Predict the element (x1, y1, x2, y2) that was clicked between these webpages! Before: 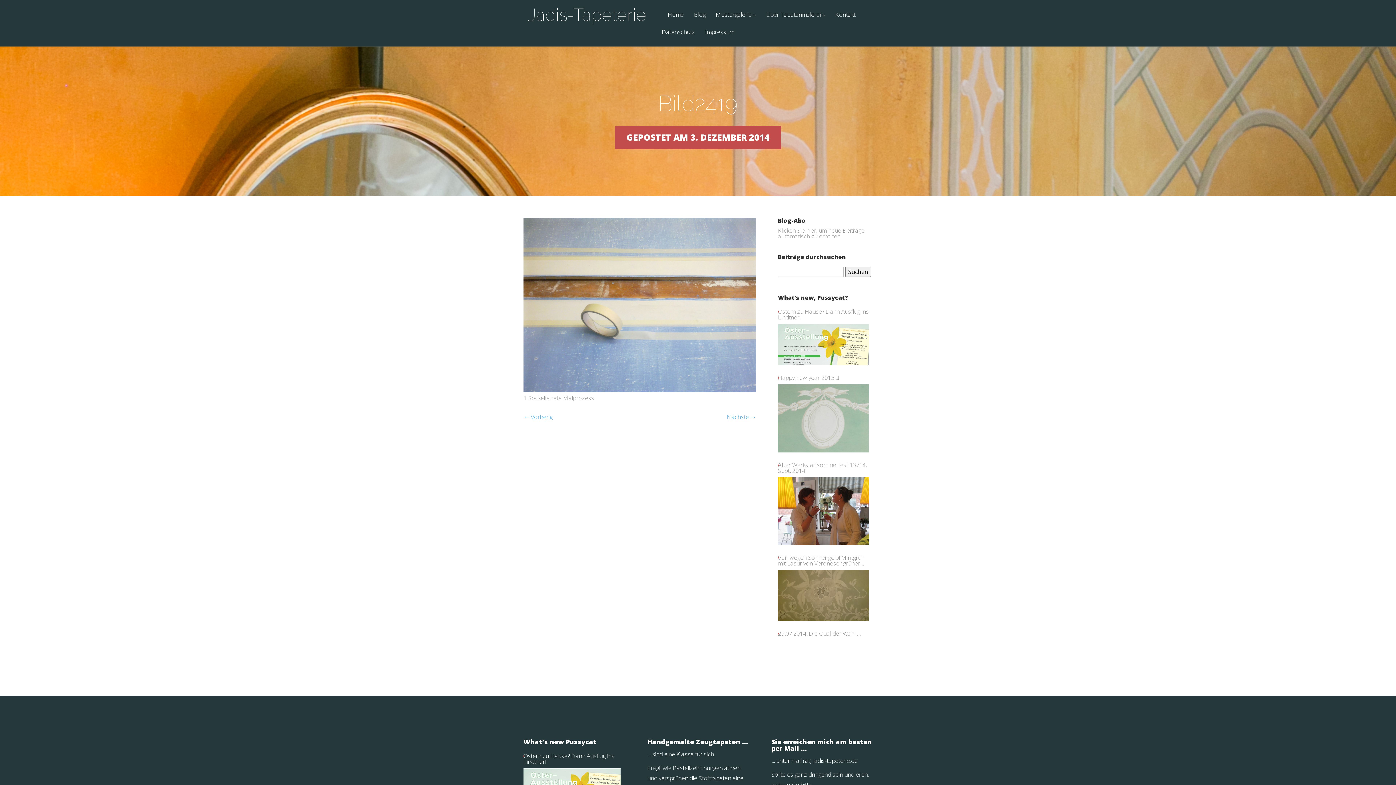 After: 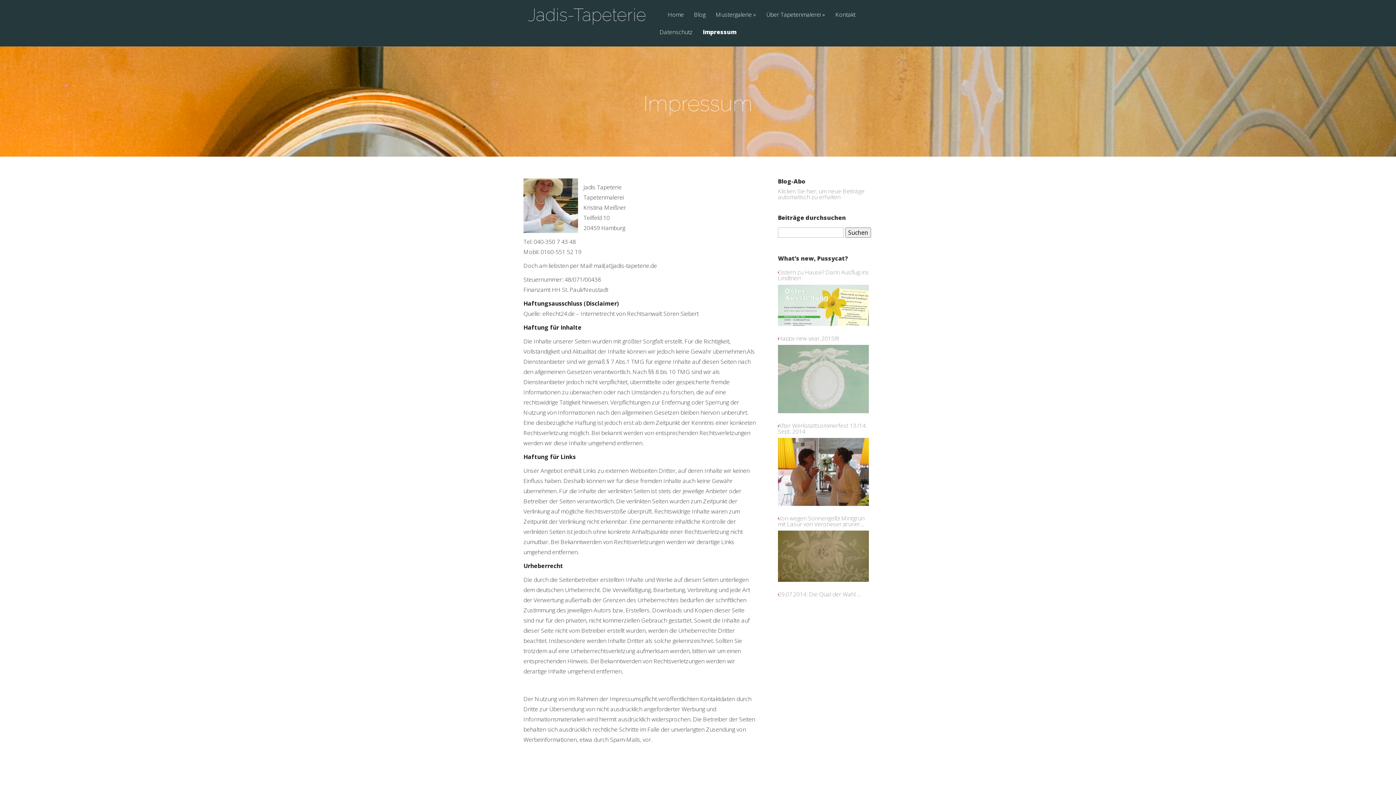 Action: bbox: (700, 29, 738, 46) label: Impressum